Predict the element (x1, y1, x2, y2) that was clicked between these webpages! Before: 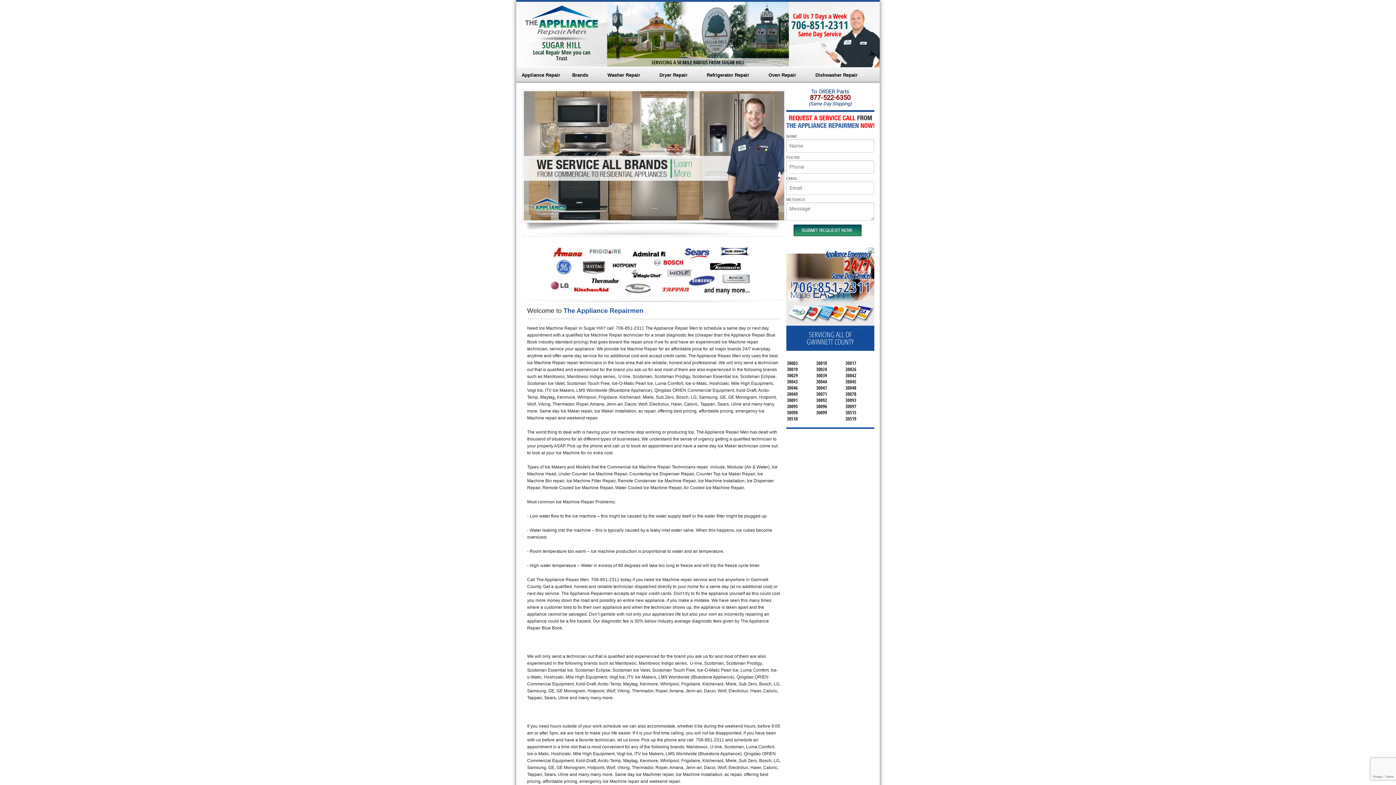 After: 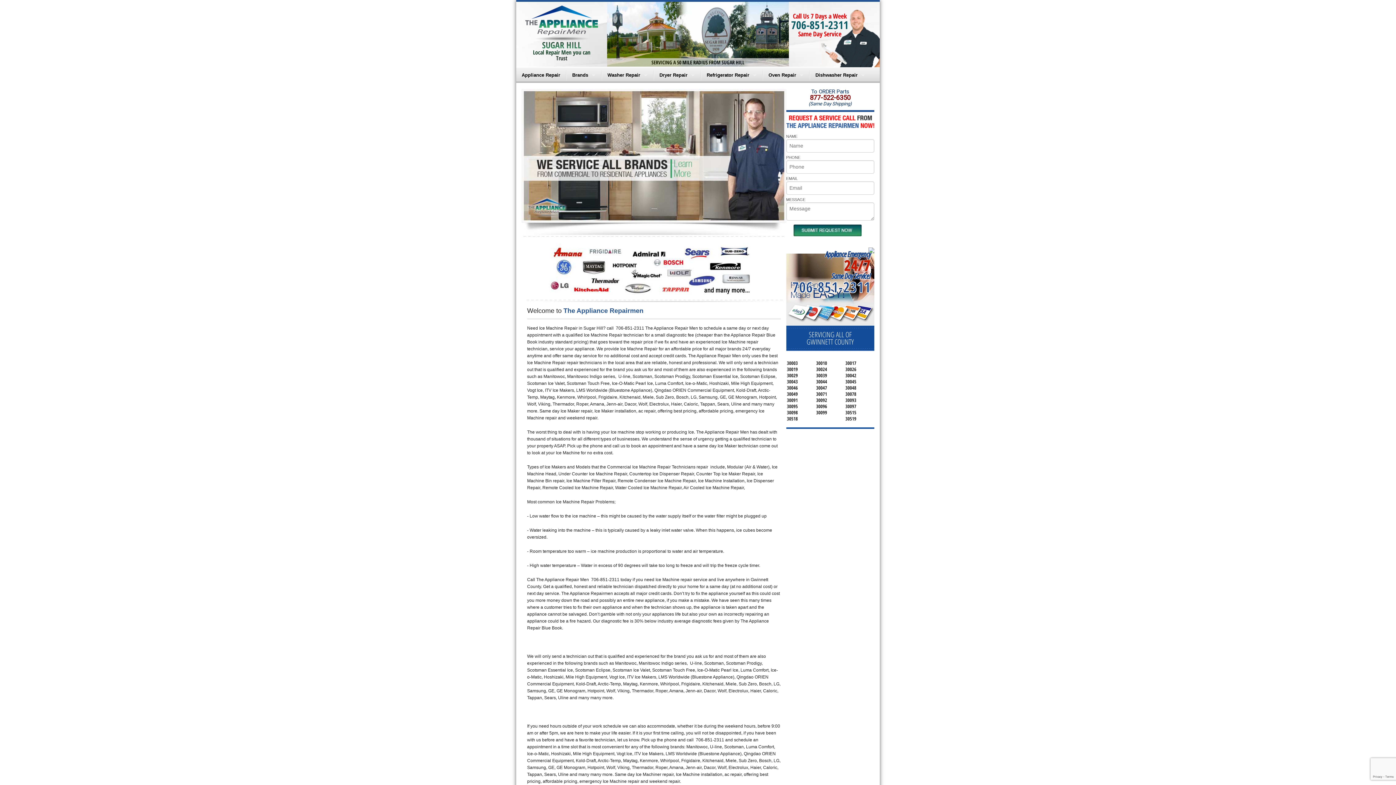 Action: label: 706-851-2311 bbox: (792, 277, 870, 297)